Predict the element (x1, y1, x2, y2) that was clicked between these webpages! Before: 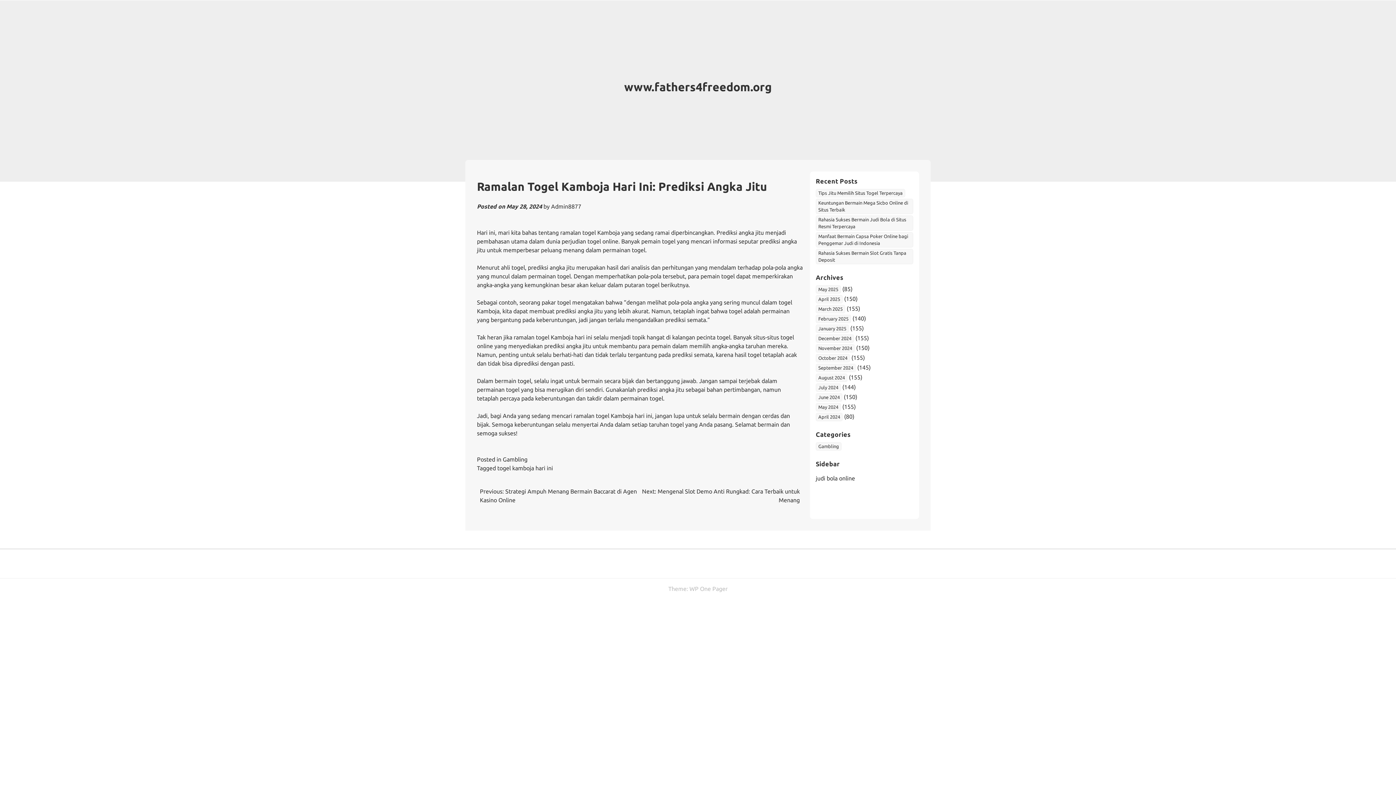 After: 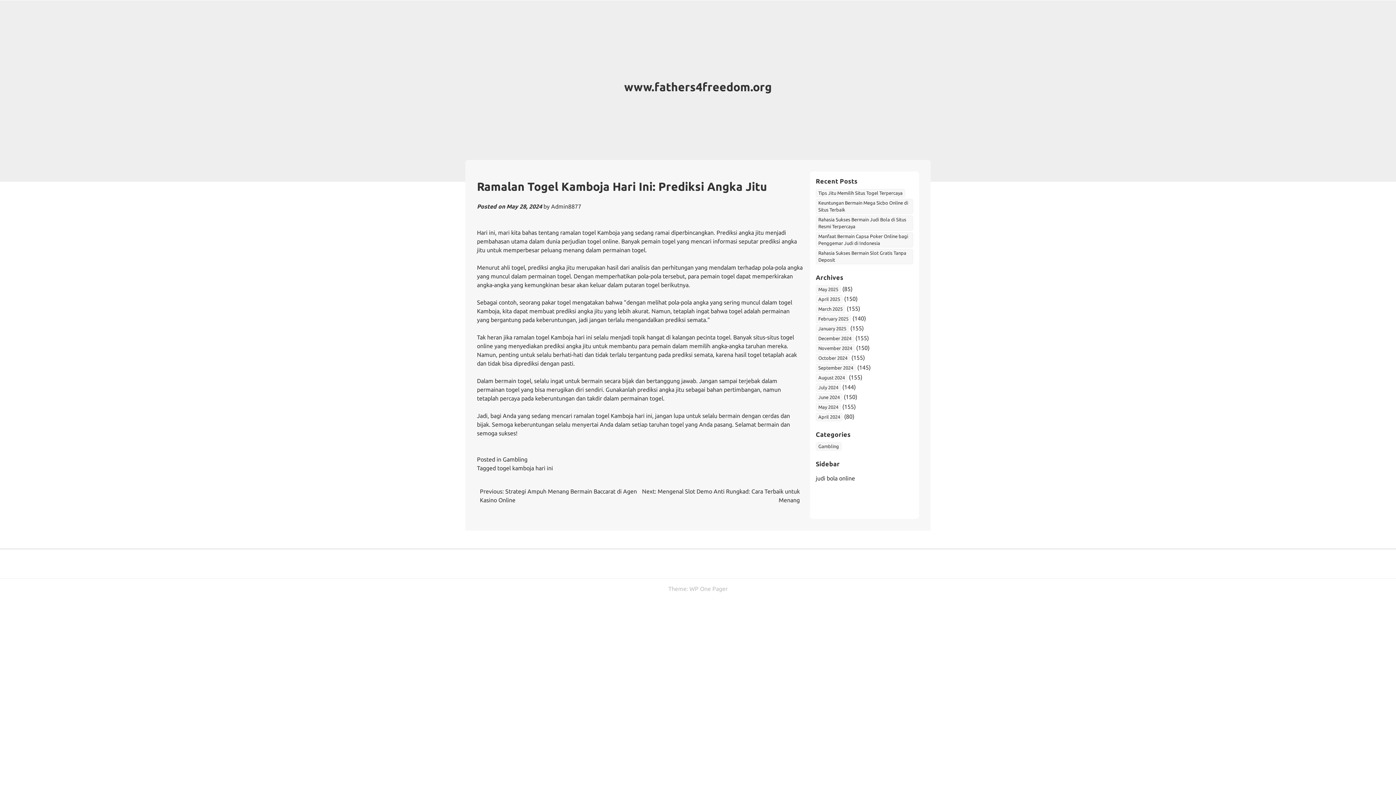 Action: bbox: (689, 585, 727, 592) label: WP One Pager